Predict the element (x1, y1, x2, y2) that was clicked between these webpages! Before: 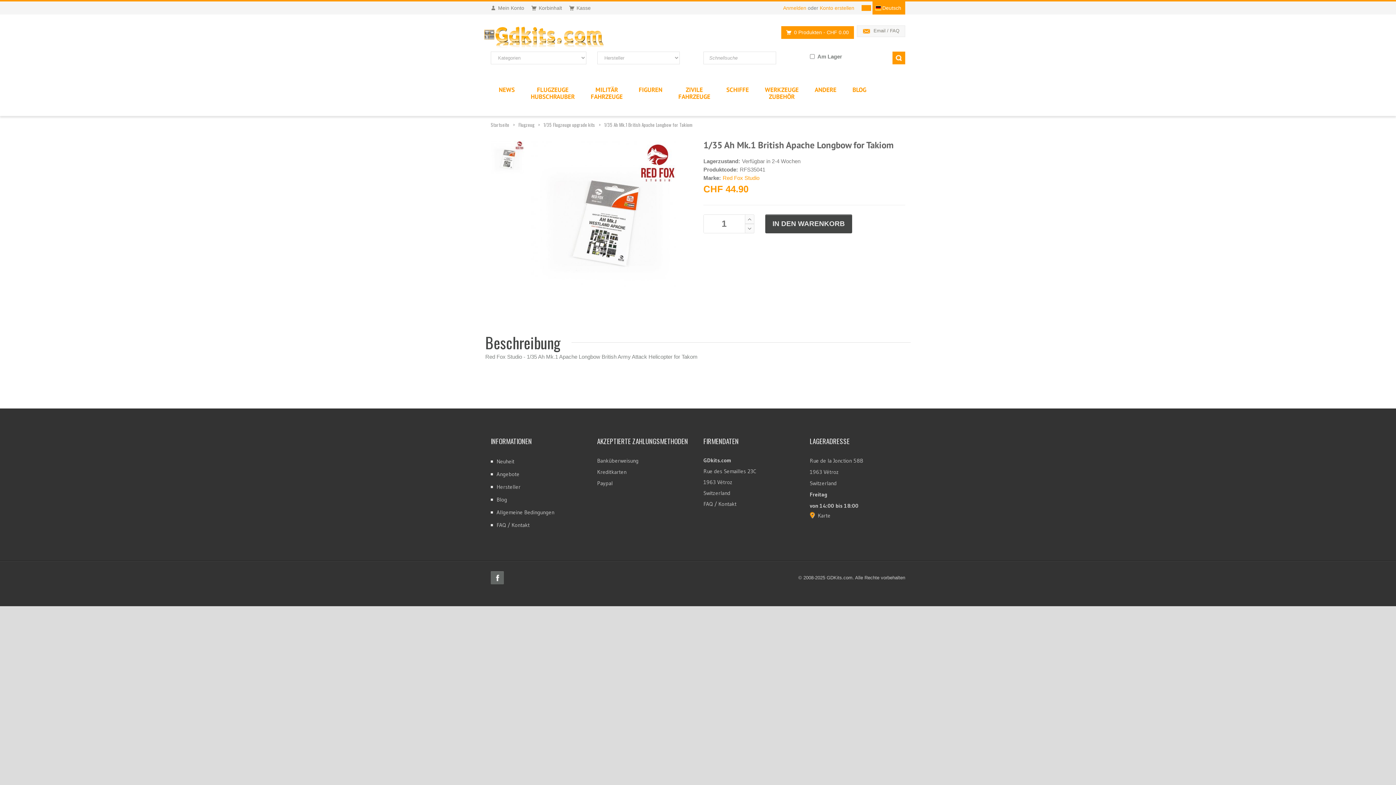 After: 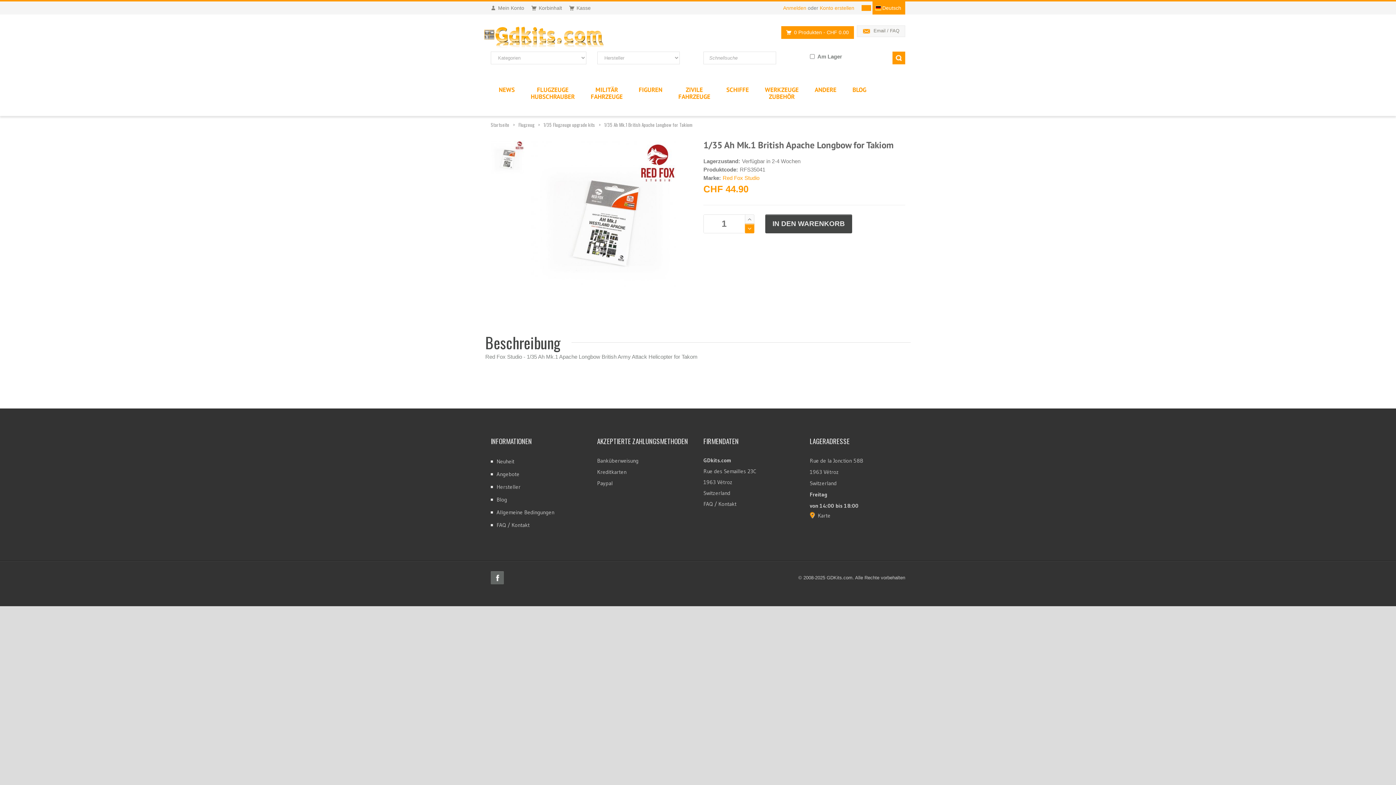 Action: bbox: (745, 223, 754, 233)